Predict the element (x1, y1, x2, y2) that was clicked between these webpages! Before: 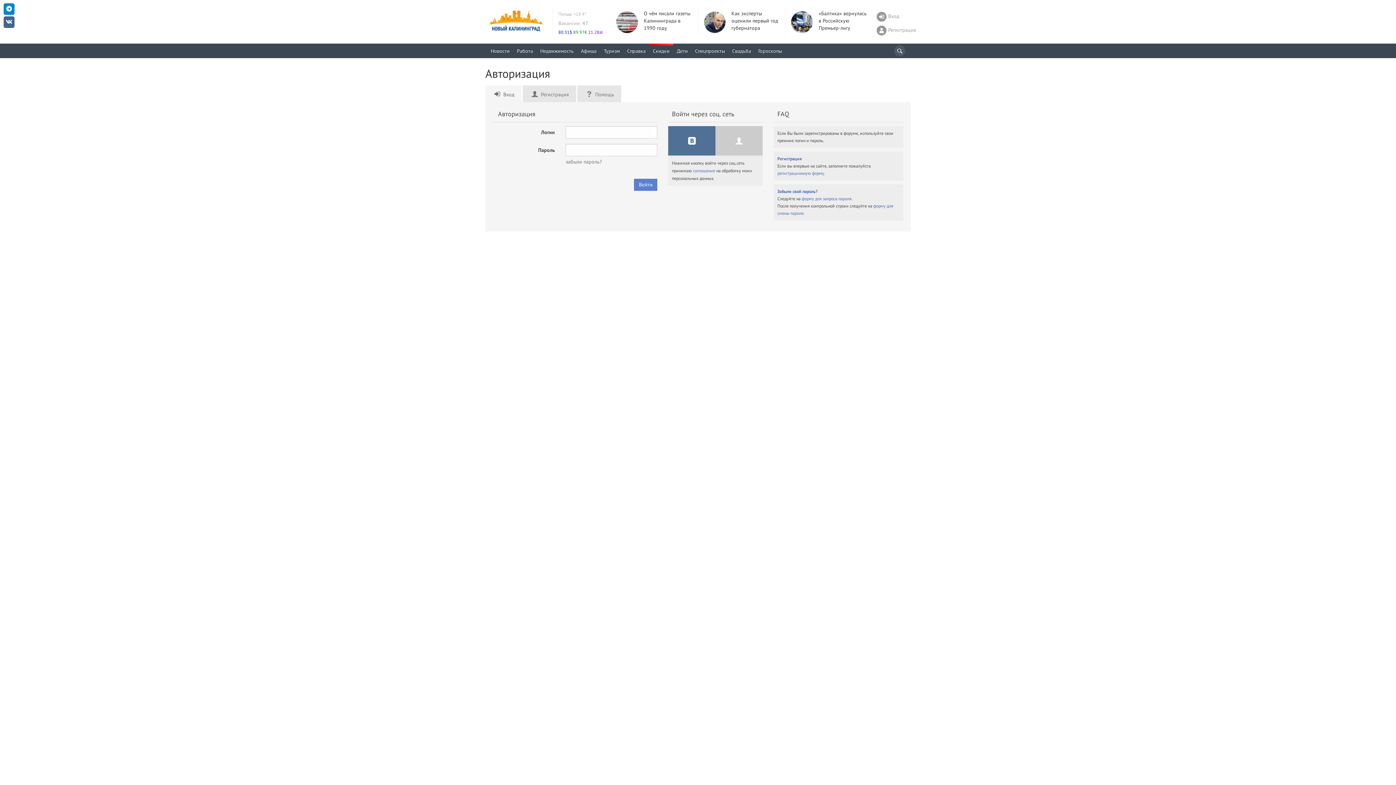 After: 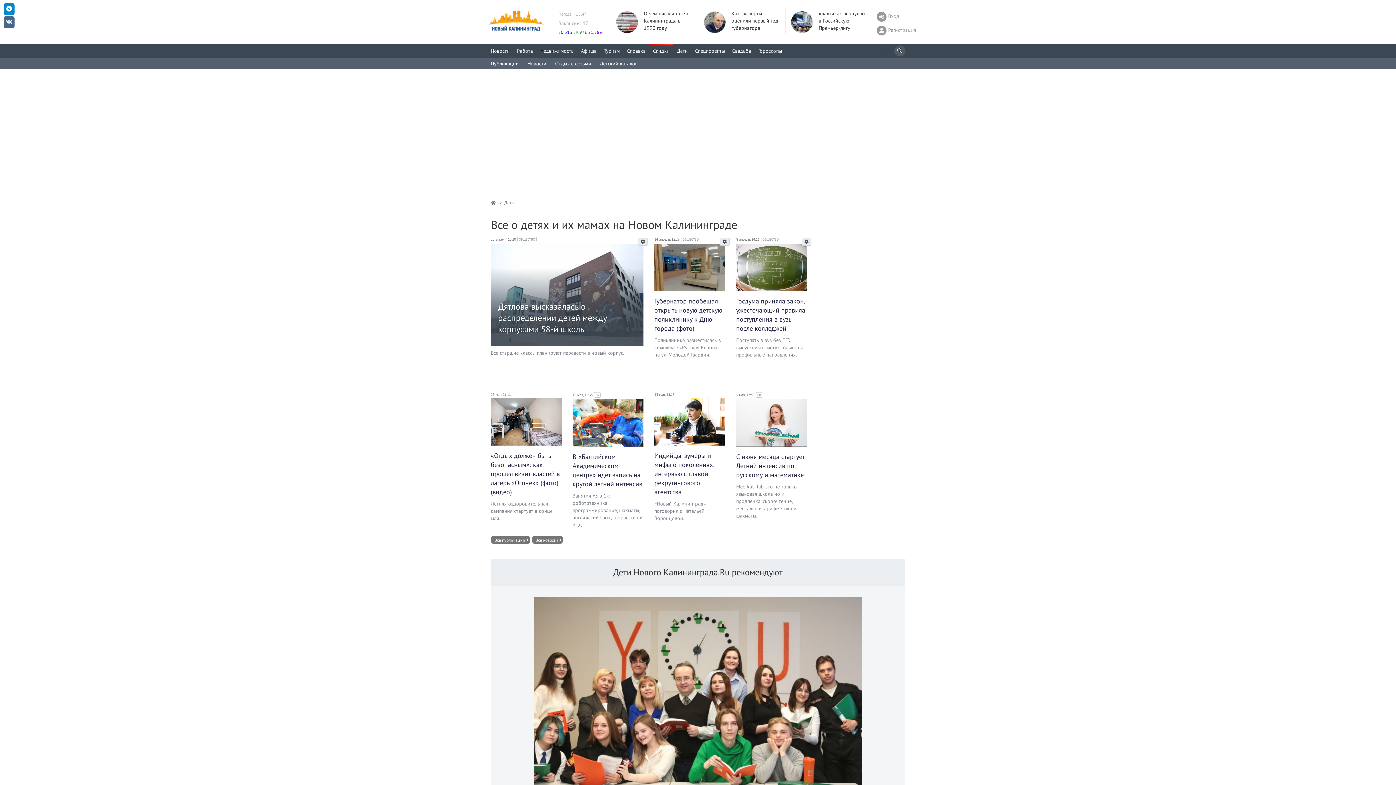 Action: label: Дети bbox: (673, 43, 691, 58)